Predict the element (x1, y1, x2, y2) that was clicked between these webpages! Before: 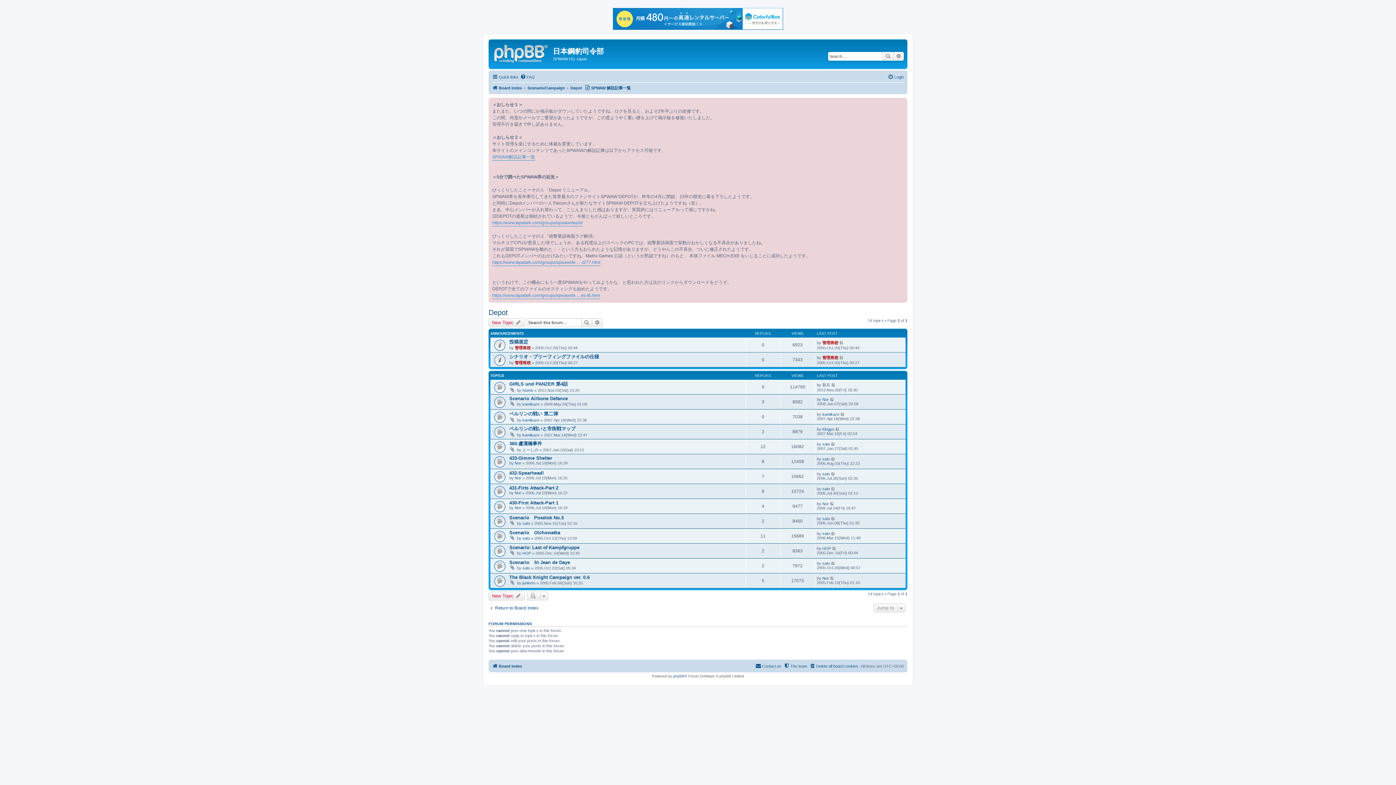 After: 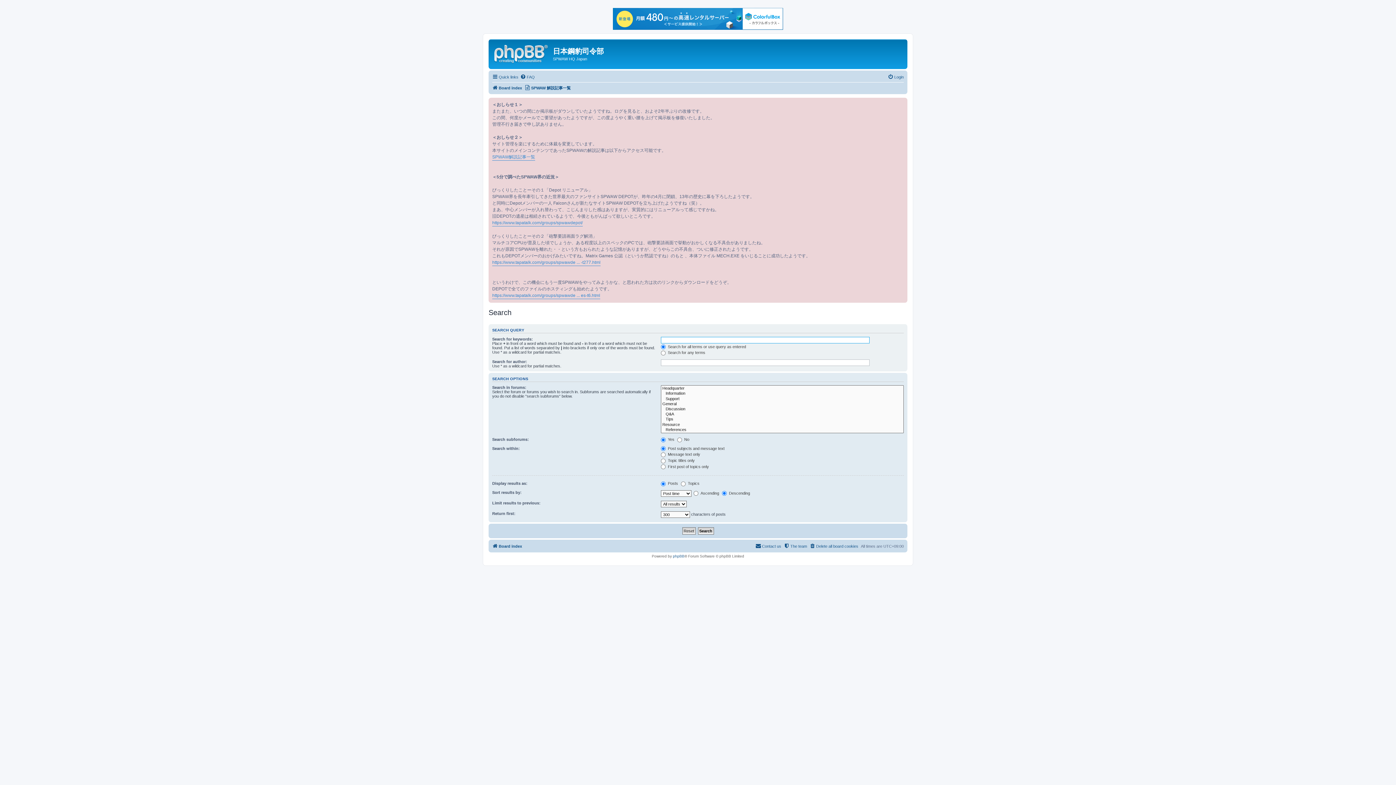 Action: bbox: (592, 318, 602, 327) label: Advanced search